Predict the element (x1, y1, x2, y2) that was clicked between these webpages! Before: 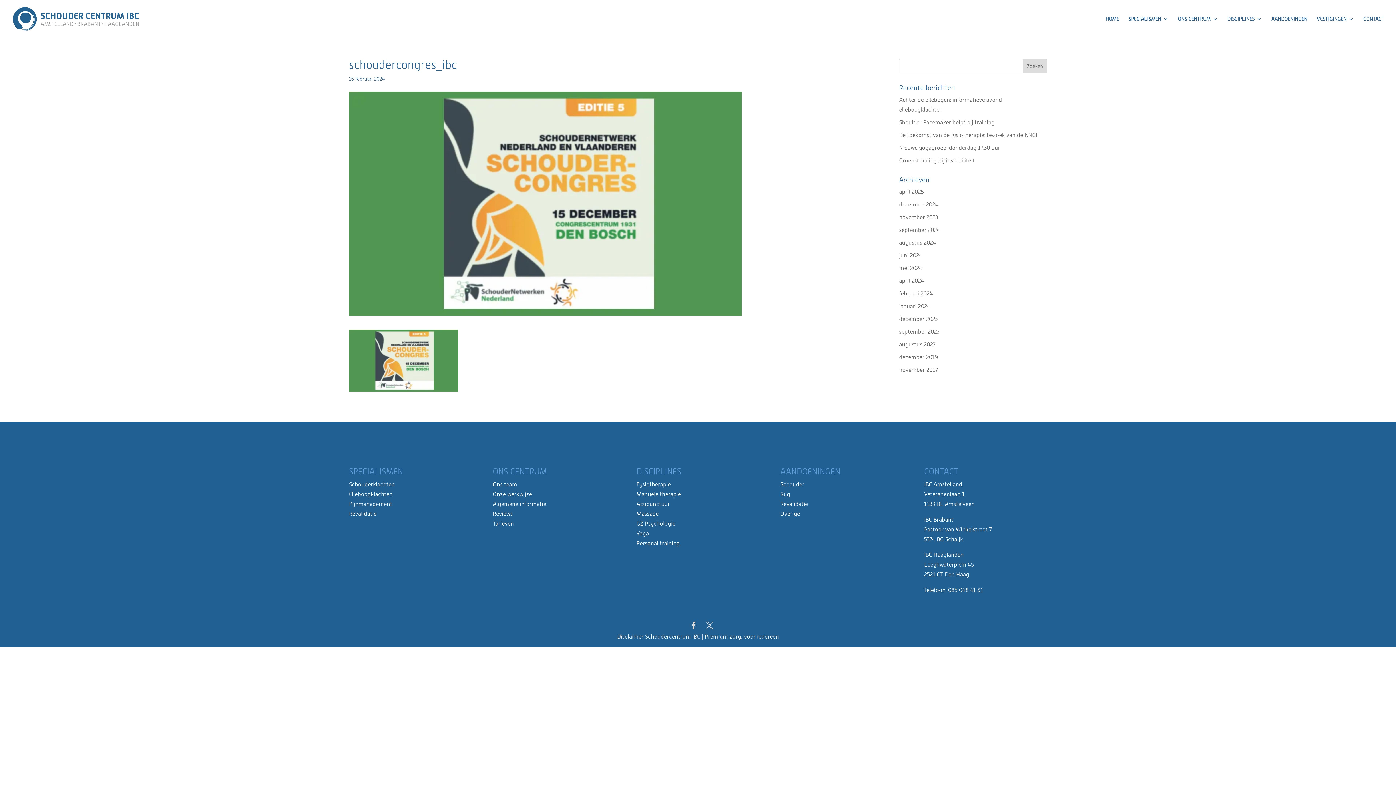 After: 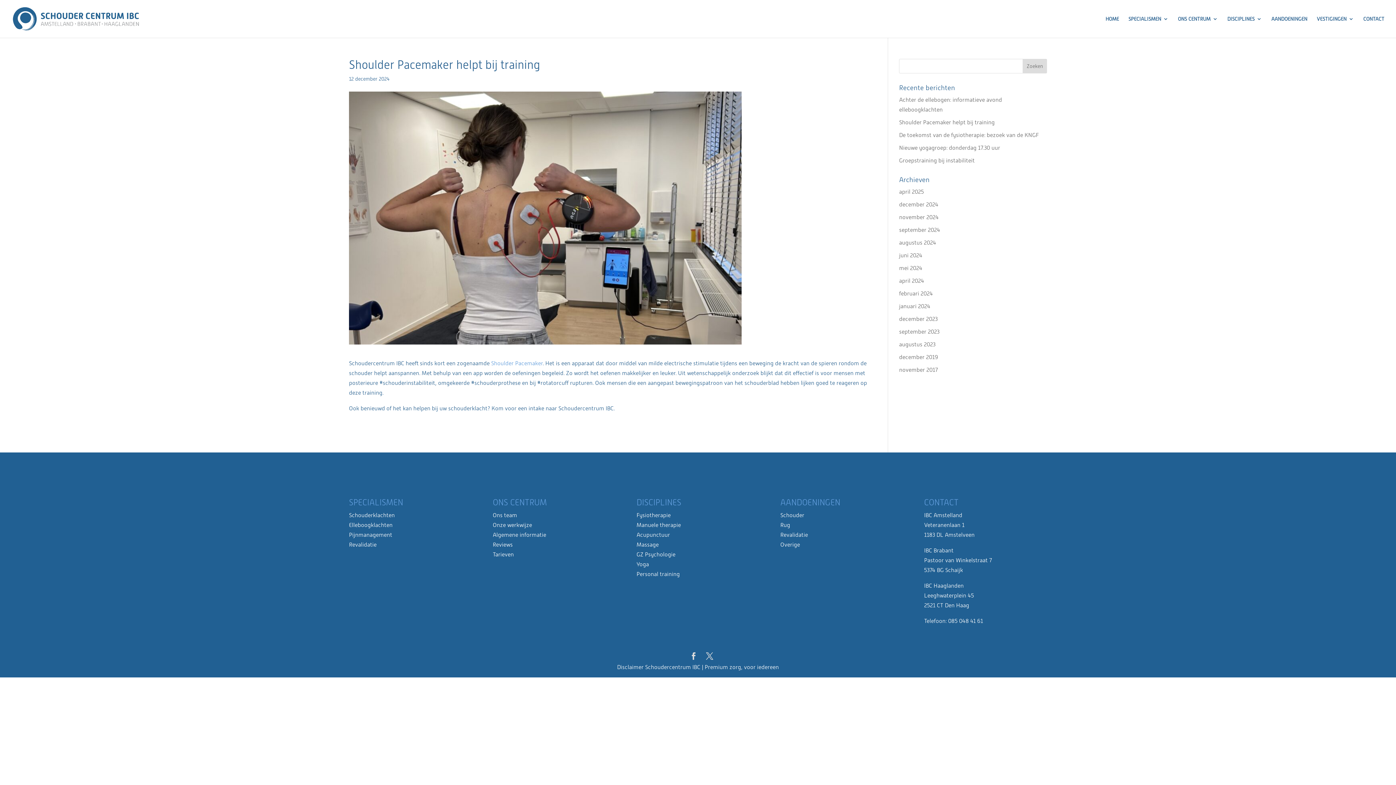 Action: bbox: (899, 118, 994, 125) label: Shoulder Pacemaker helpt bij training